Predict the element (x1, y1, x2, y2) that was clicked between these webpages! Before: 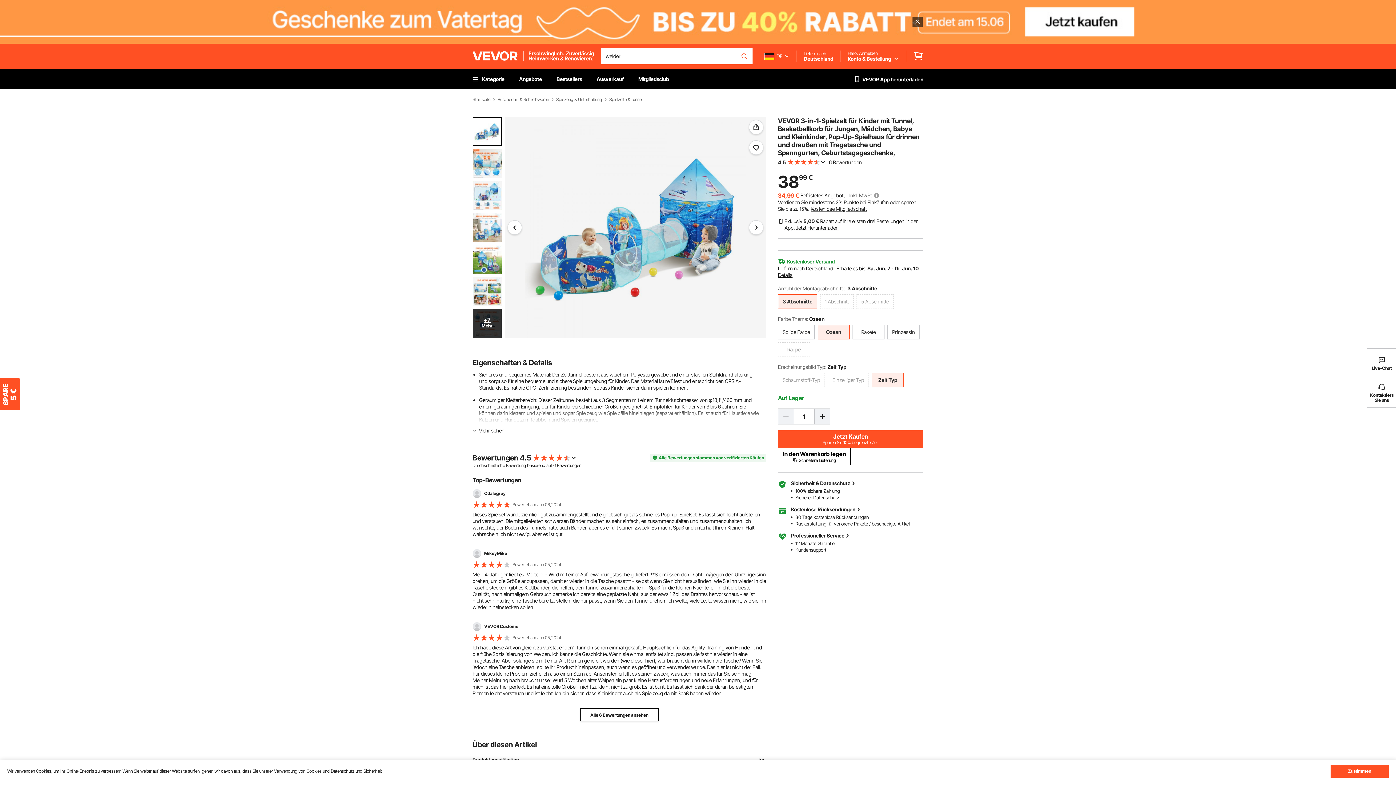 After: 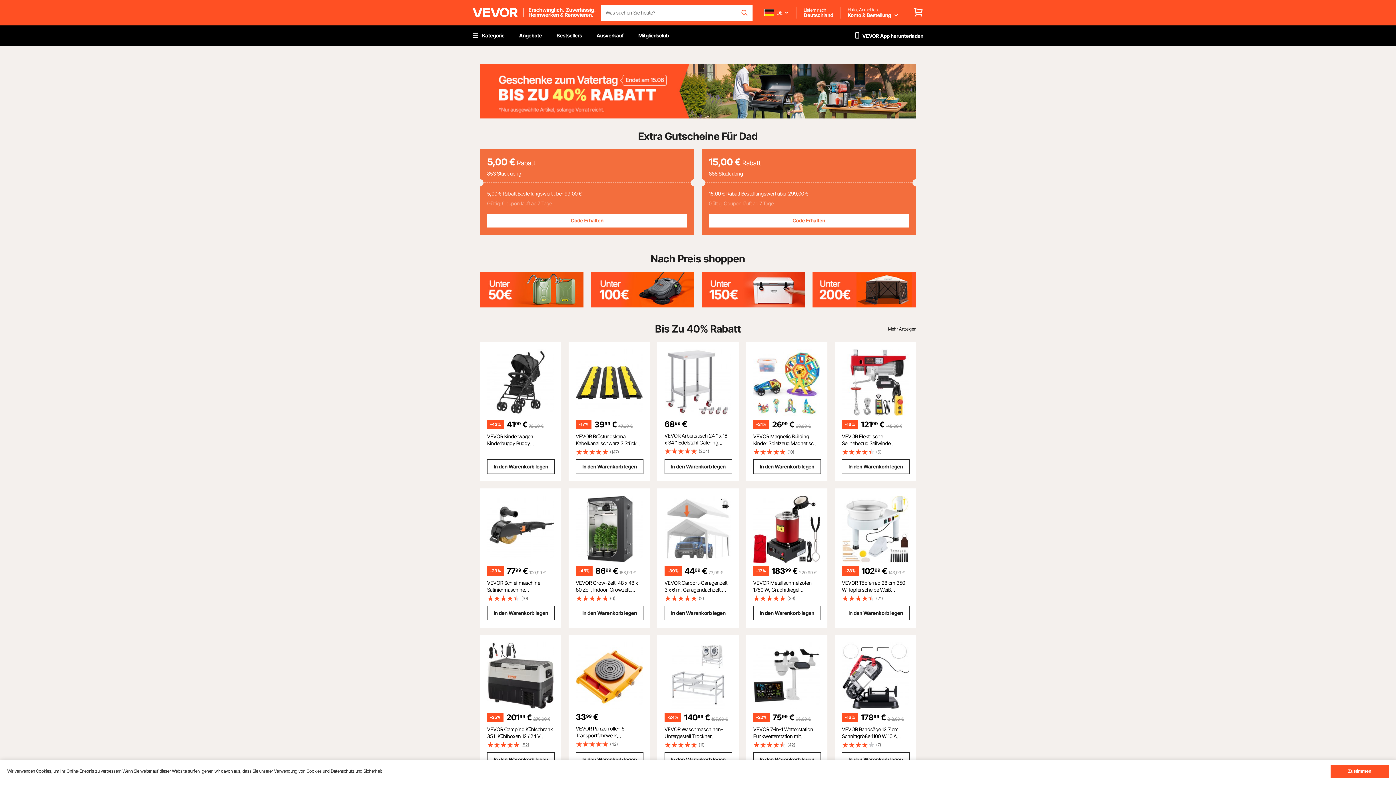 Action: bbox: (0, 0, 1396, 43)